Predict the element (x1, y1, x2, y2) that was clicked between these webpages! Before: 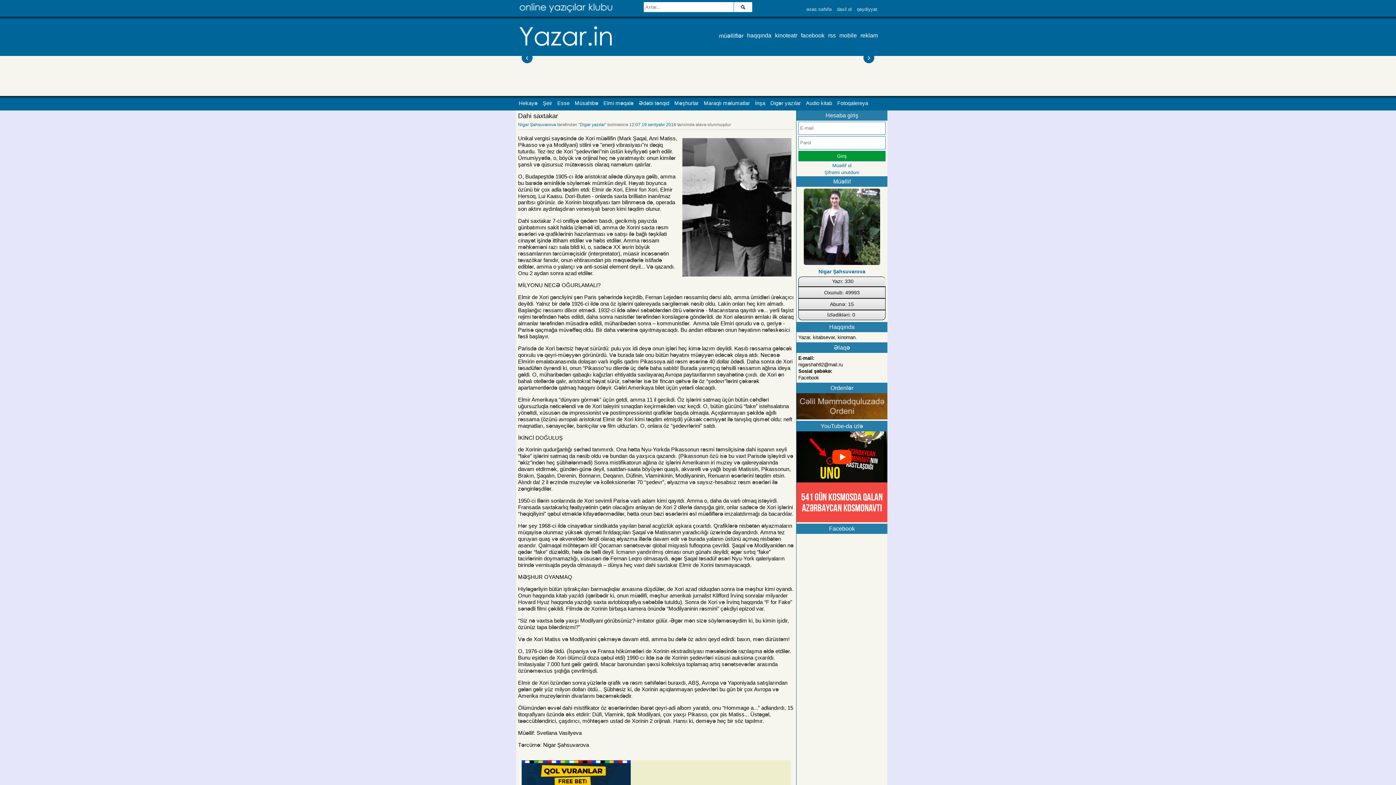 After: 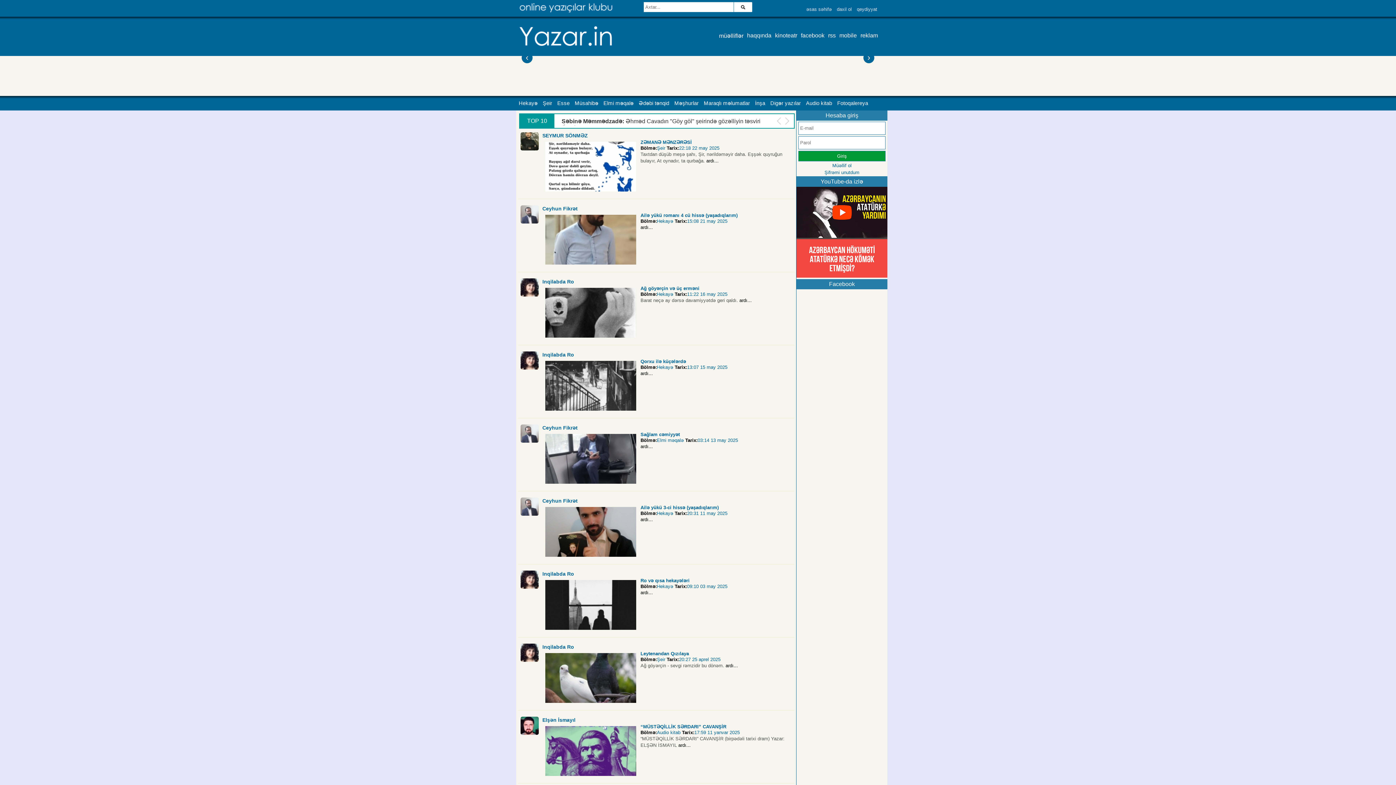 Action: label: əsas səhifə bbox: (804, 4, 834, 14)